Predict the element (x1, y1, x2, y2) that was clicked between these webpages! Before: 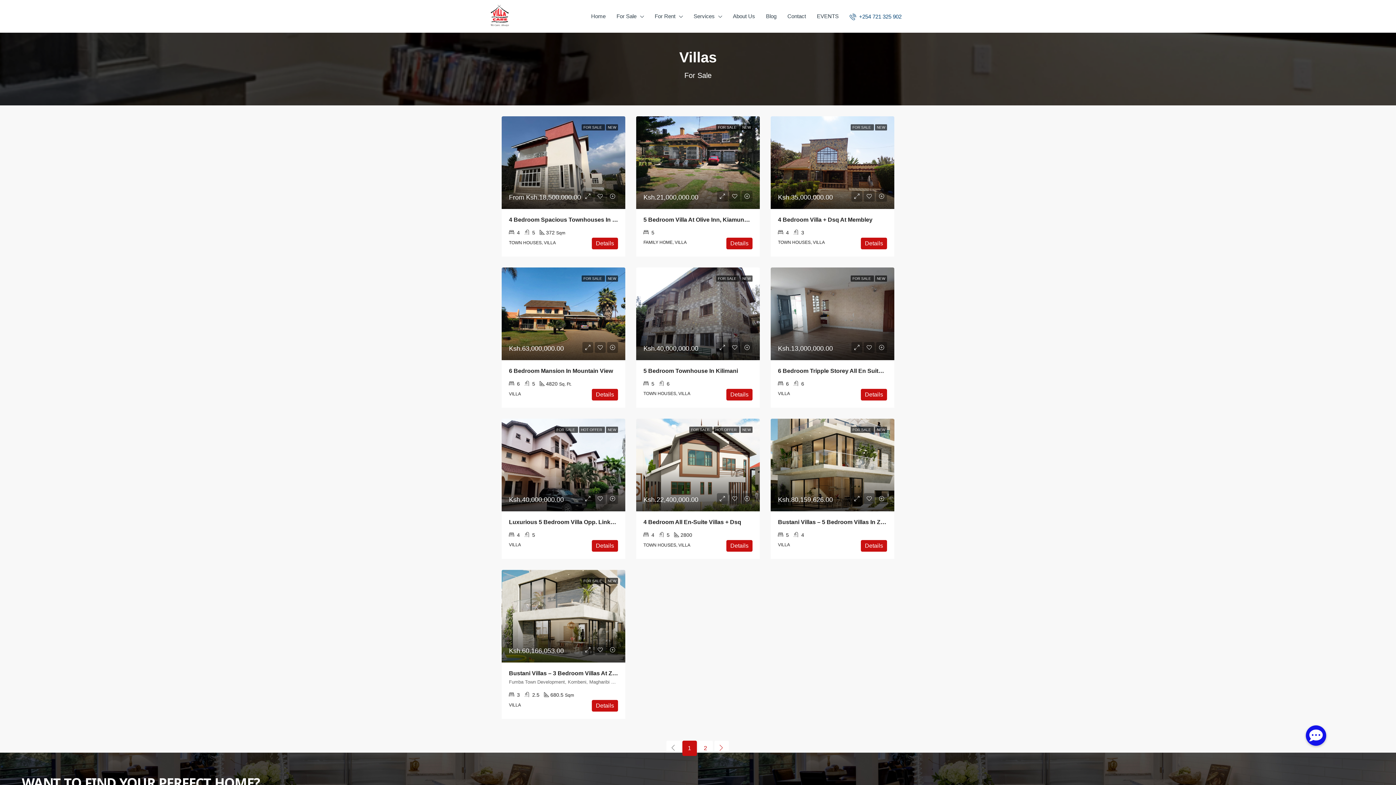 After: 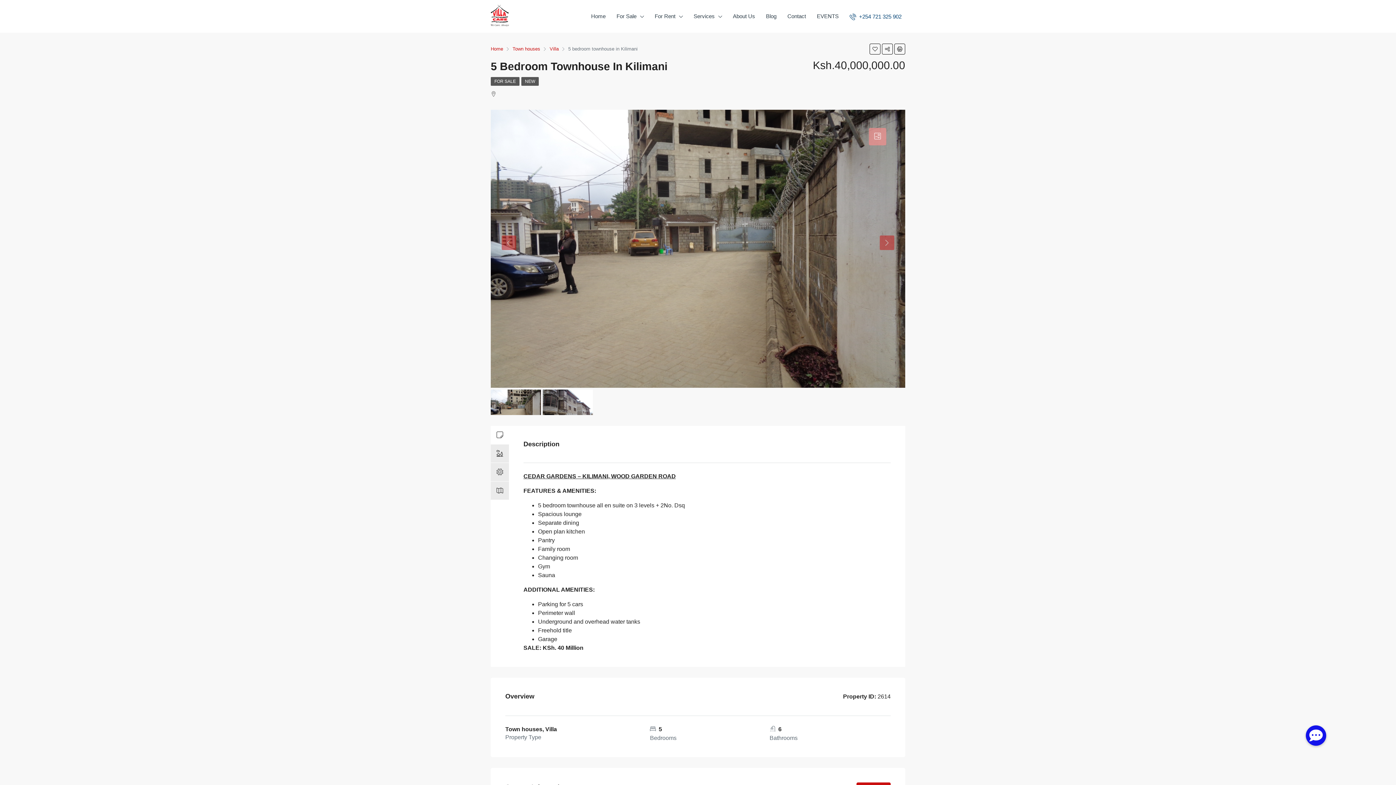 Action: label: 5 Bedroom Townhouse In Kilimani bbox: (643, 368, 738, 374)